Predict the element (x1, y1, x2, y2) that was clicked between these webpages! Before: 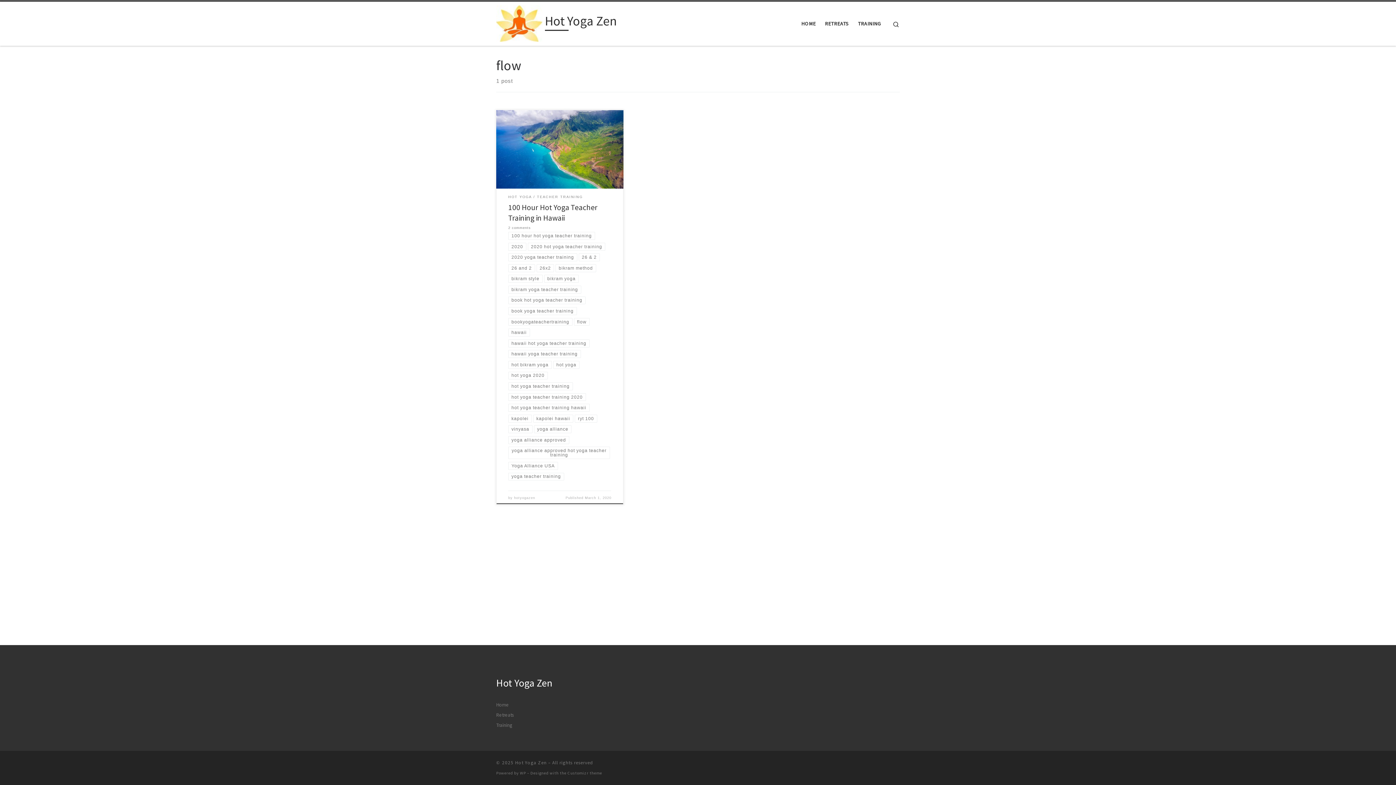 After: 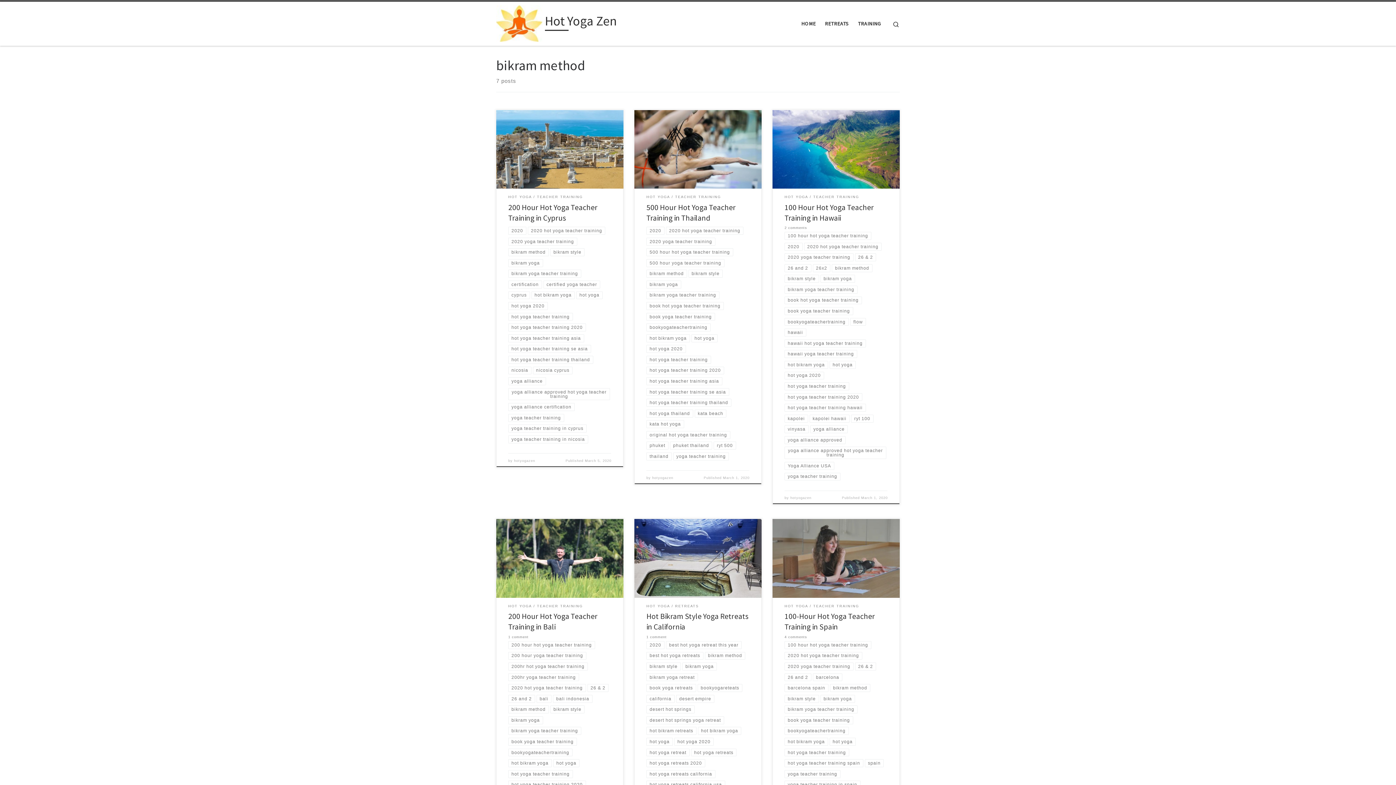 Action: label: bikram method bbox: (555, 264, 596, 272)